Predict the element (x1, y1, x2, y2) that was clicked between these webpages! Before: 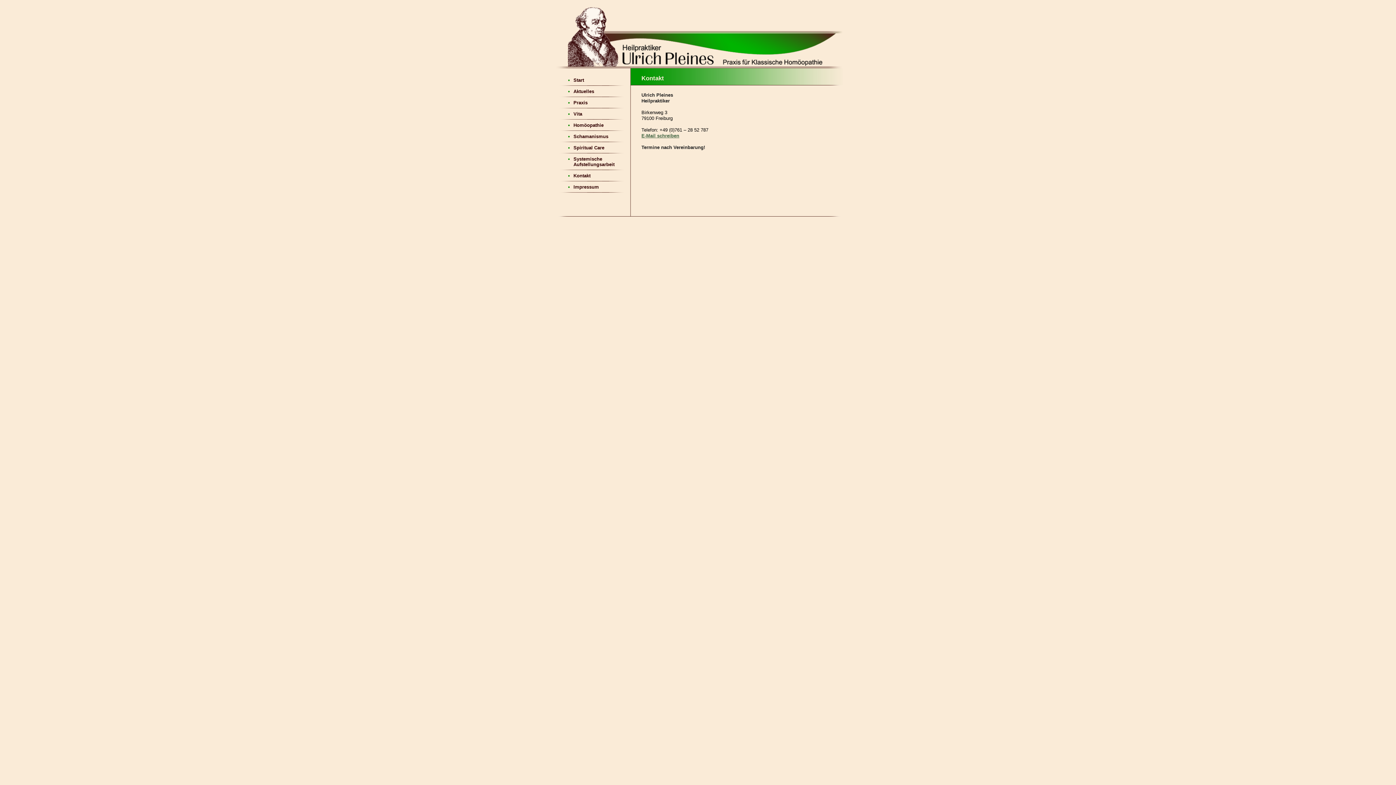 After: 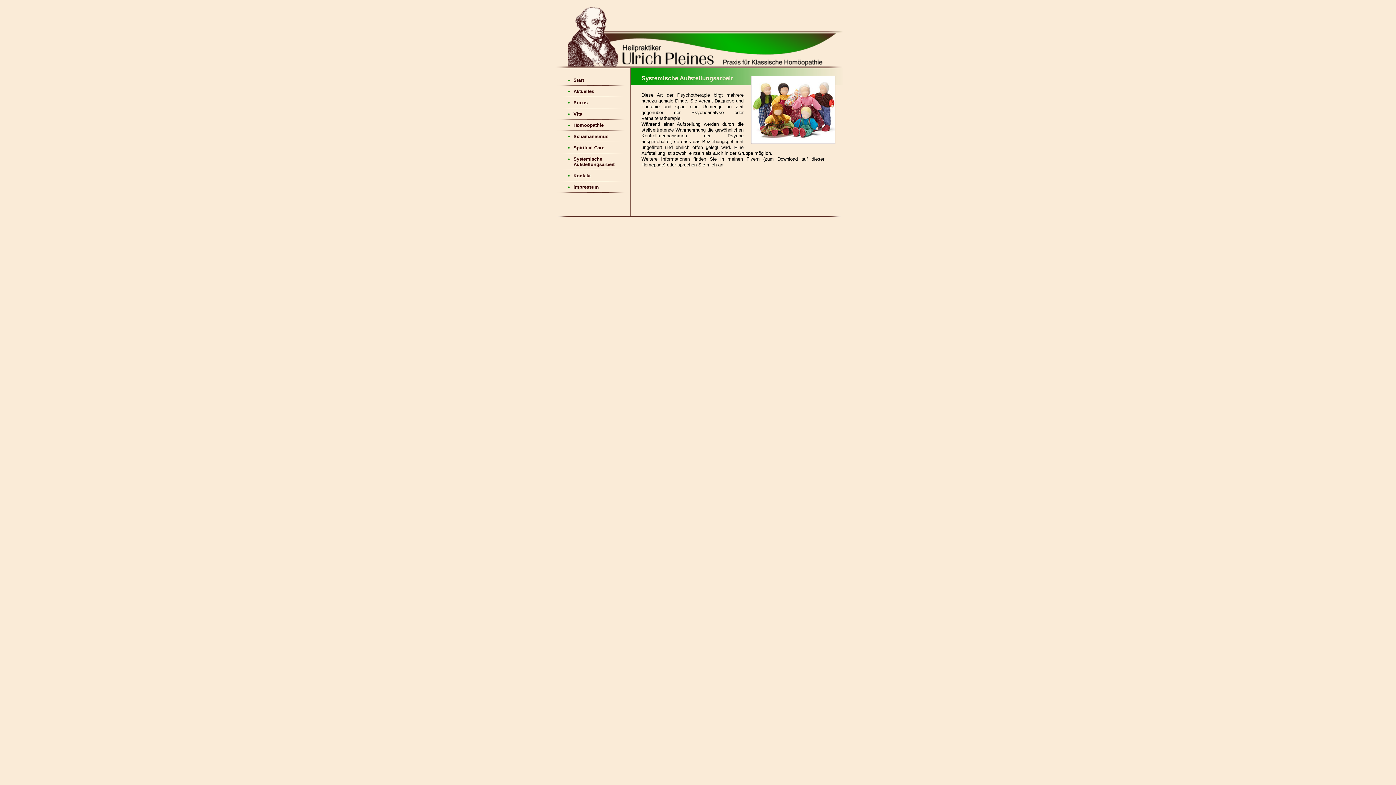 Action: bbox: (573, 156, 614, 167) label: Systemische Aufstellungsarbeit